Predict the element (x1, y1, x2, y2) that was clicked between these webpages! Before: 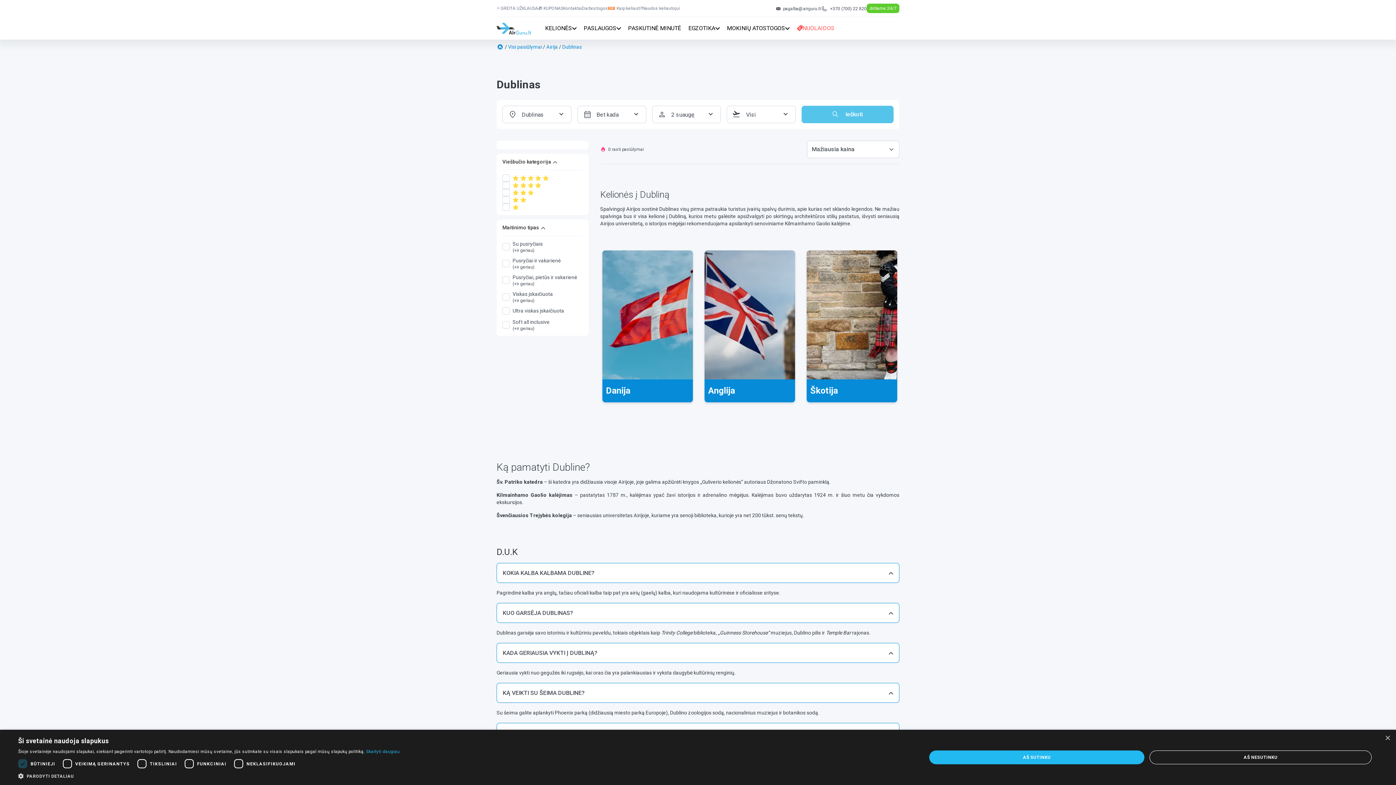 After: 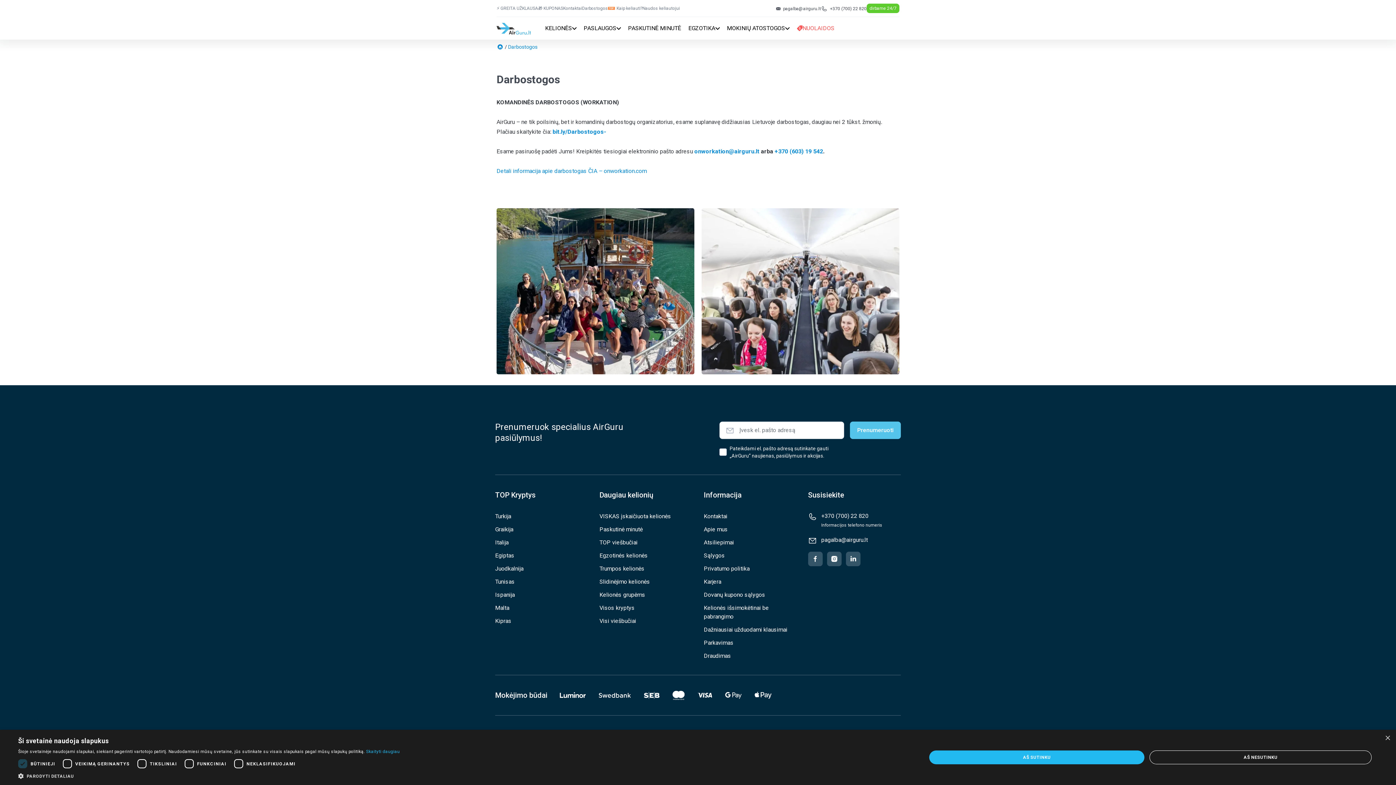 Action: label: Darbostogos bbox: (582, 5, 608, 11)